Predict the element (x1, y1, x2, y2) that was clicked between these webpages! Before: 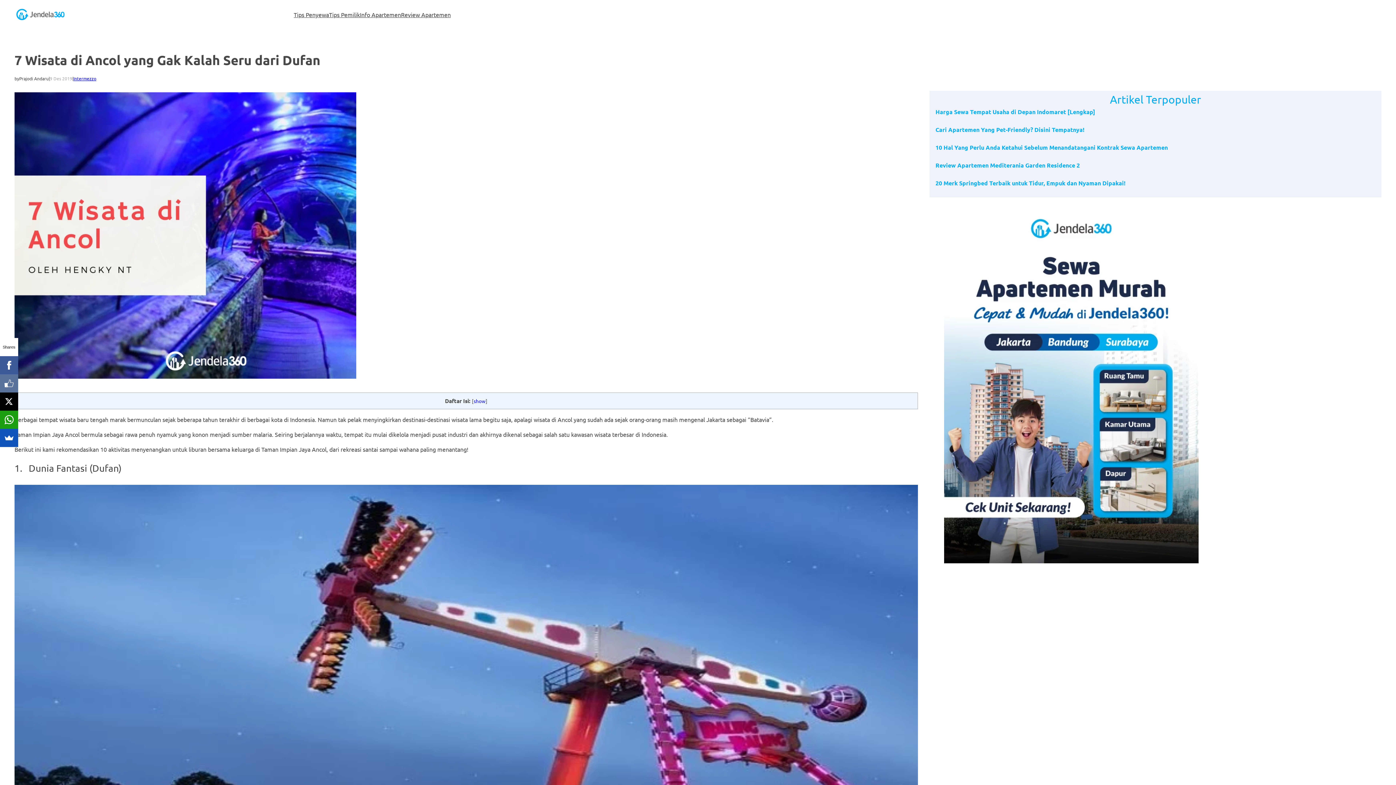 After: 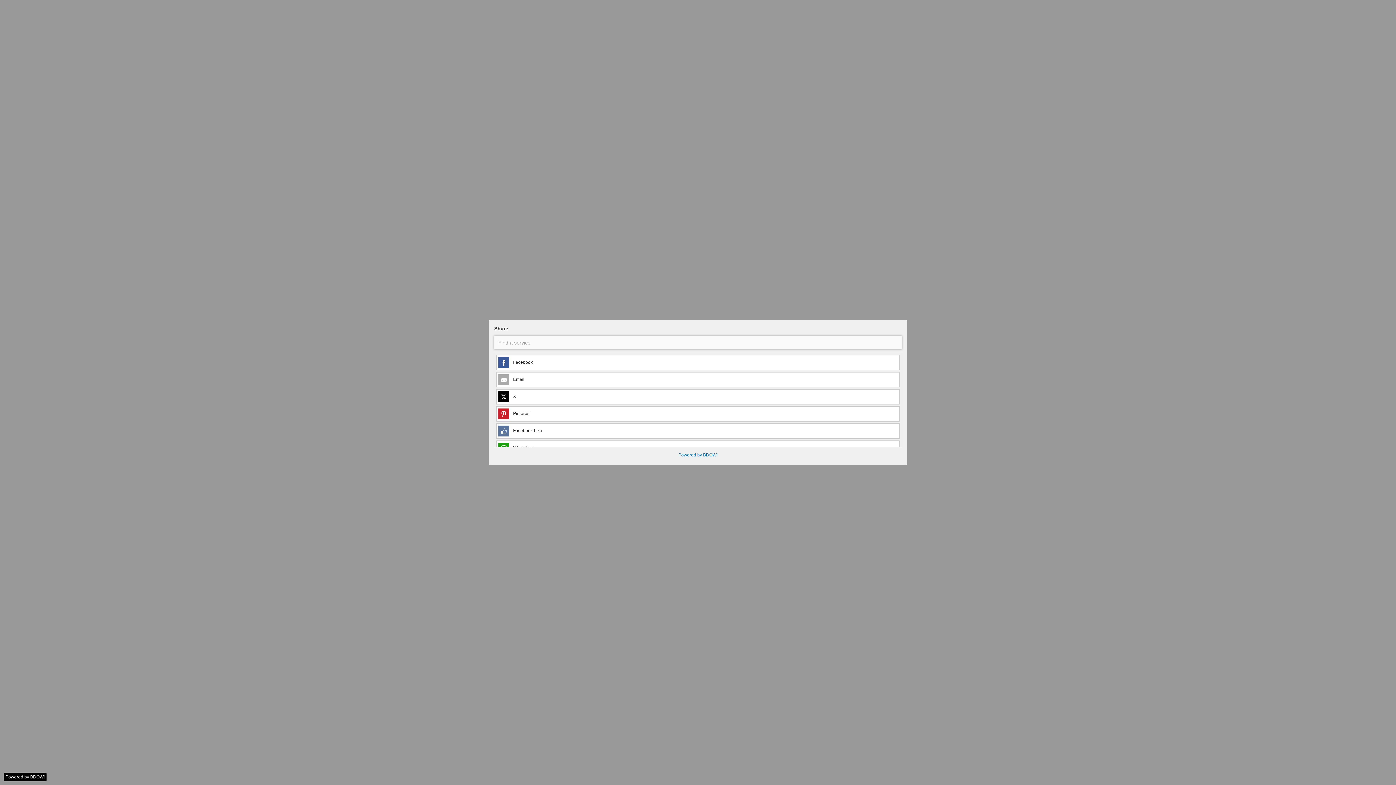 Action: bbox: (0, 429, 18, 447)